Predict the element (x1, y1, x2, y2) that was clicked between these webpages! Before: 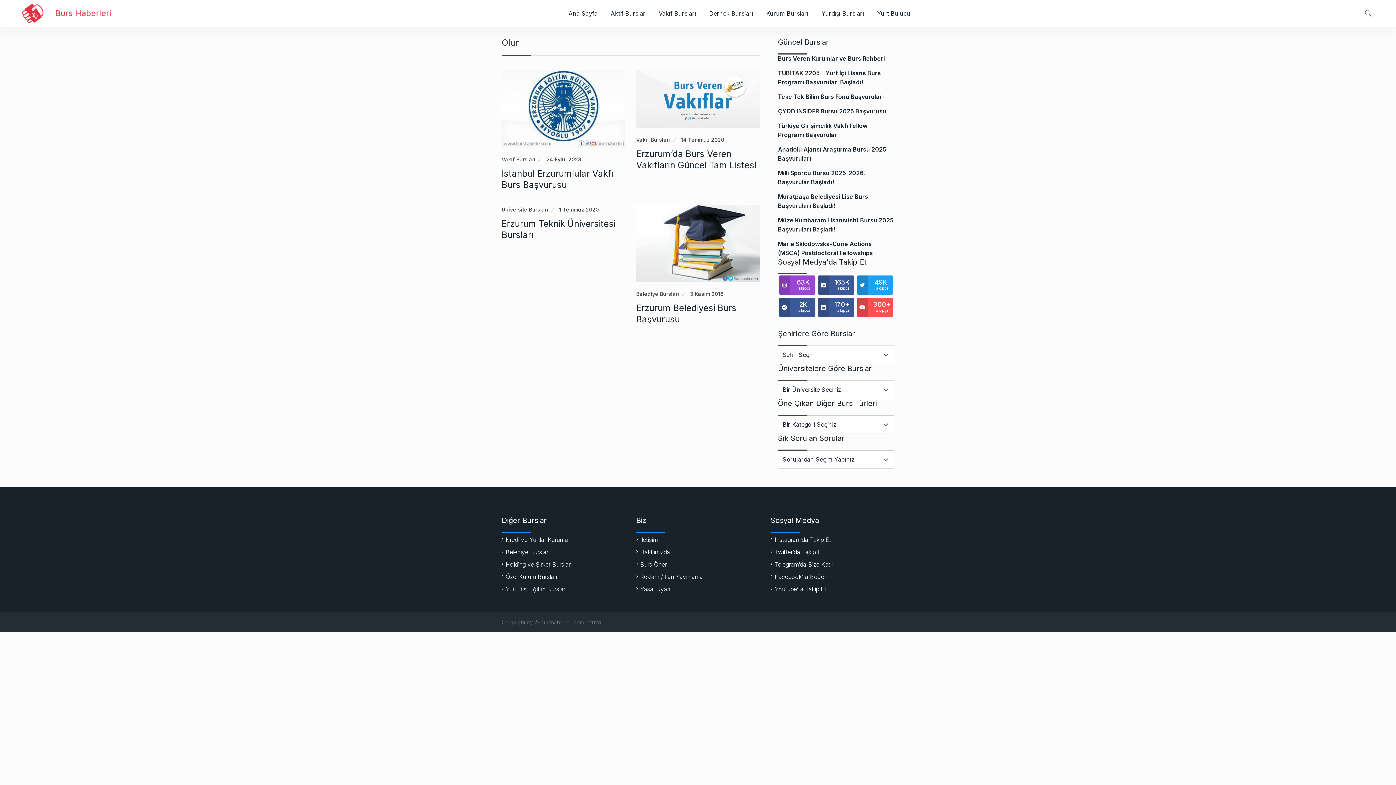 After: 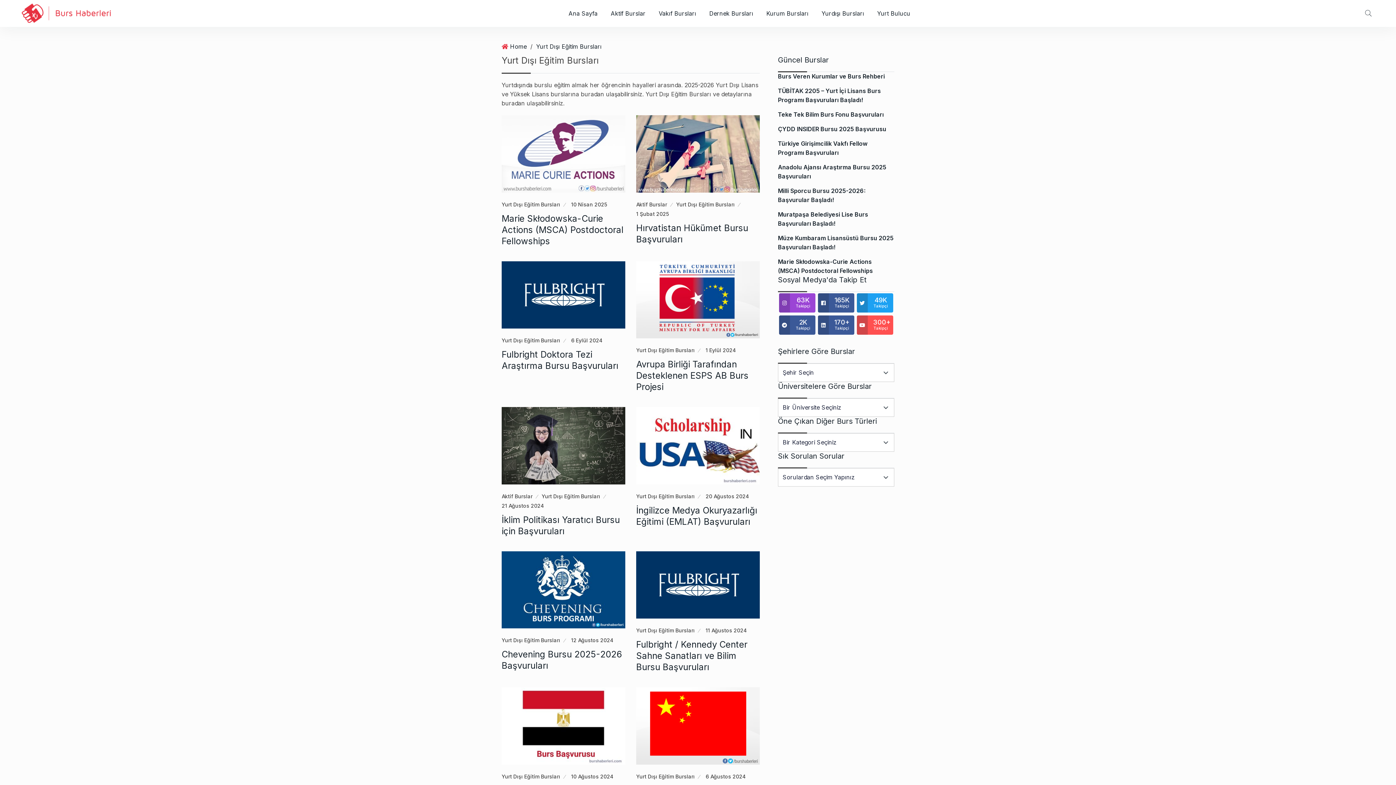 Action: label: Yurdışı Bursları bbox: (815, 0, 870, 26)